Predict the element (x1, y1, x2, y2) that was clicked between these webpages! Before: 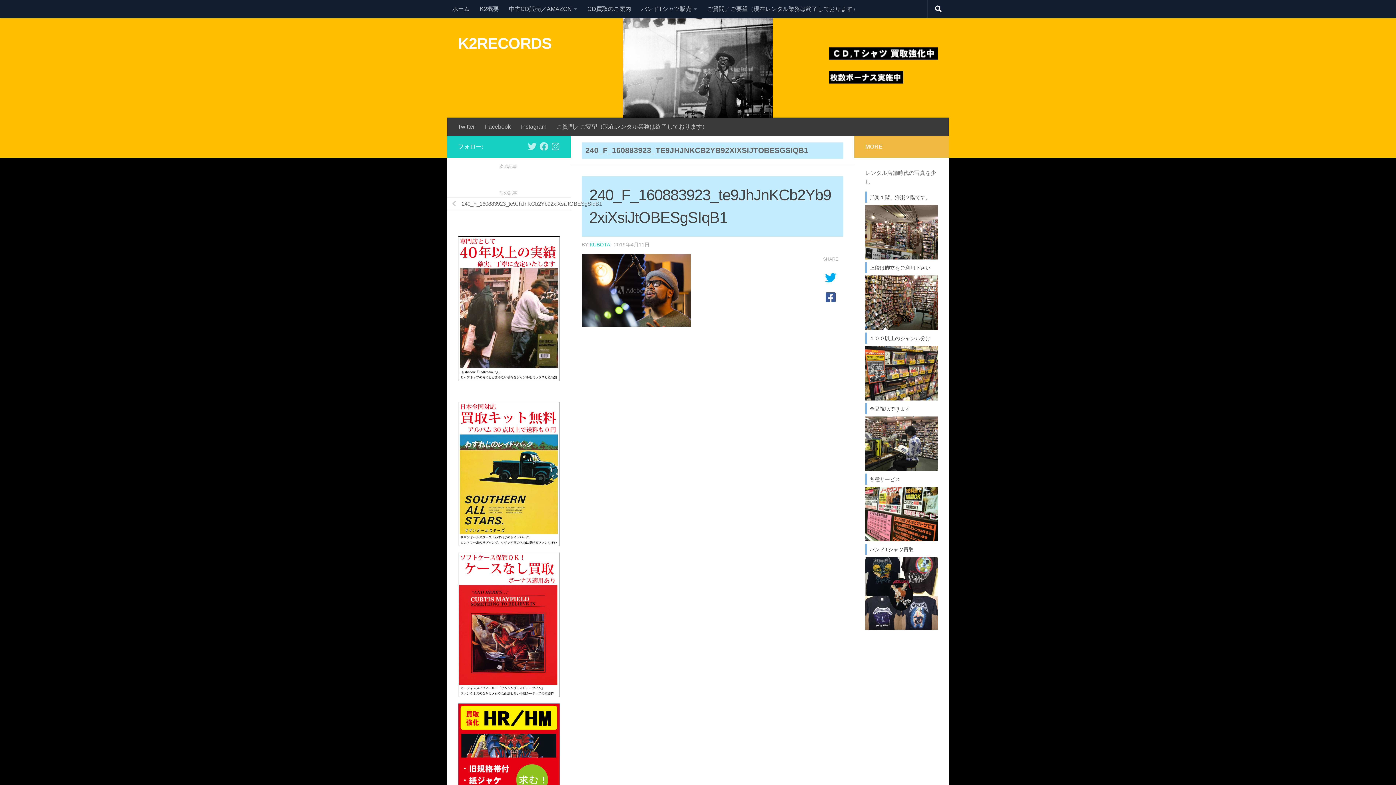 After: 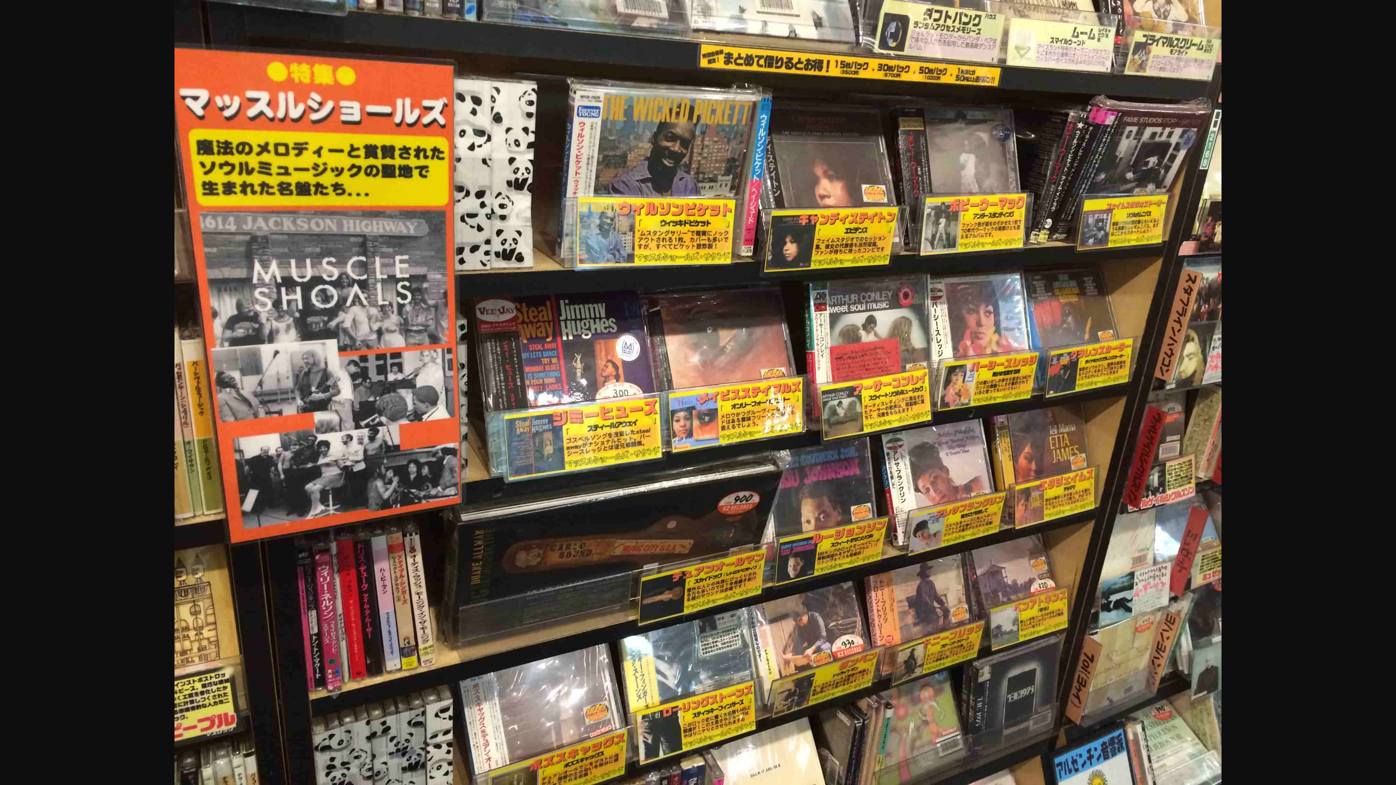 Action: bbox: (865, 395, 938, 401)